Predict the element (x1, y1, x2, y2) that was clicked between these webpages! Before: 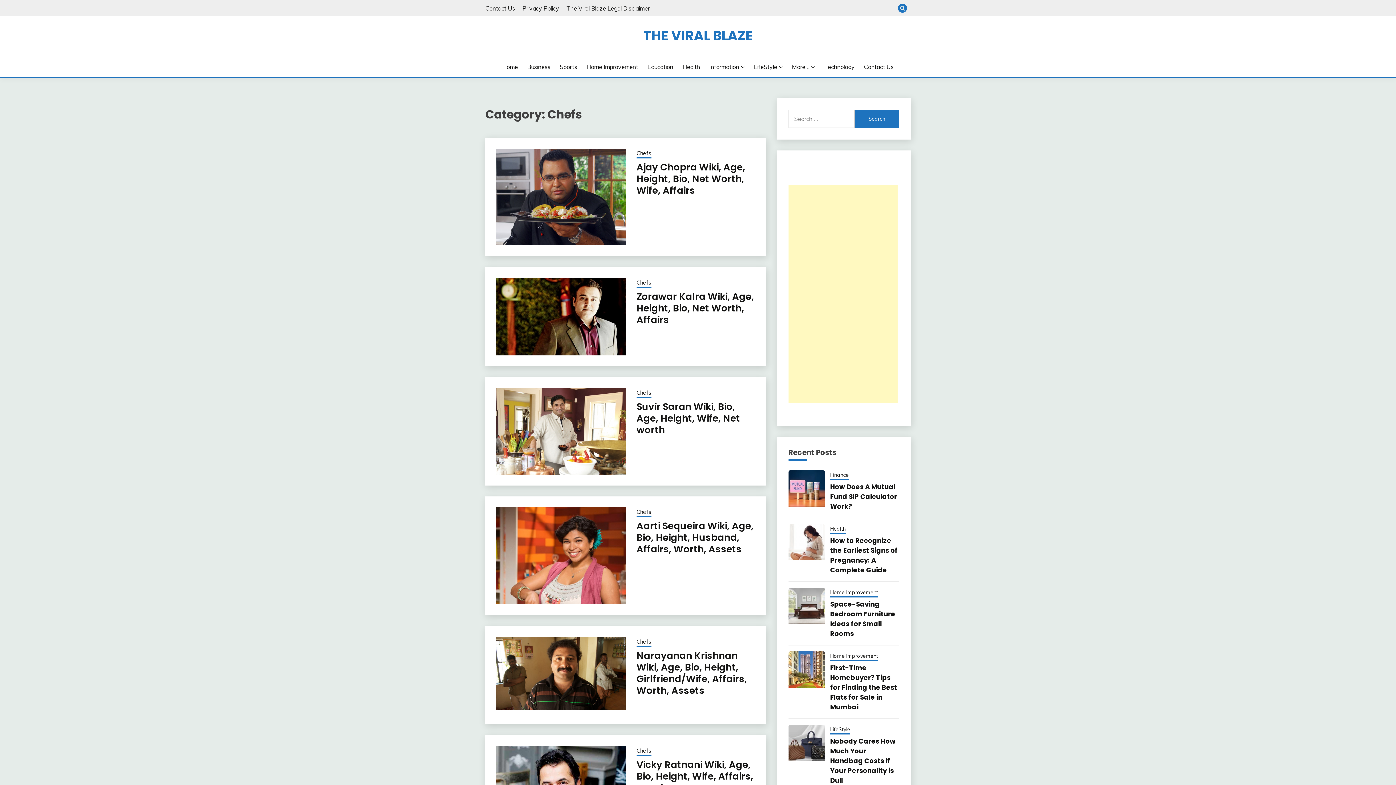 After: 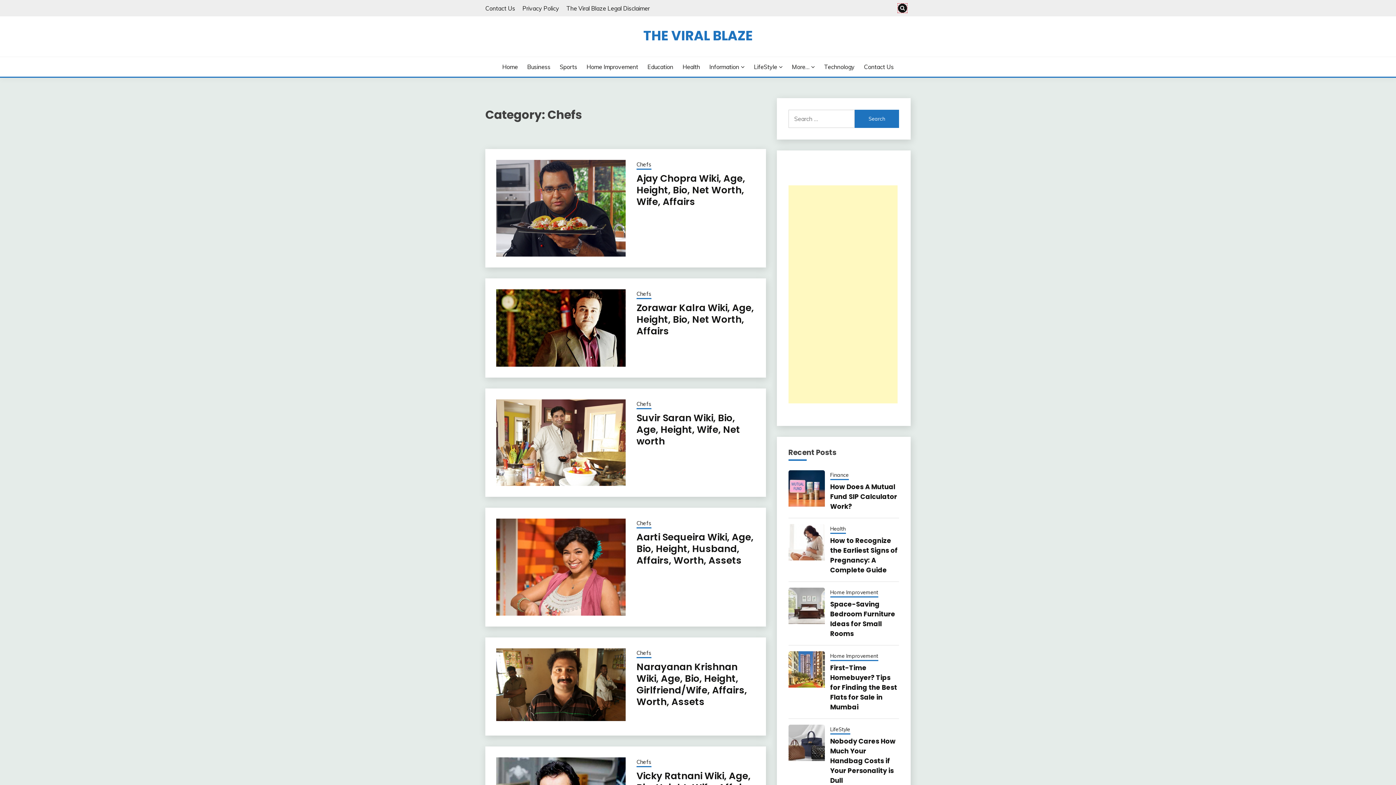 Action: bbox: (898, 3, 907, 12)